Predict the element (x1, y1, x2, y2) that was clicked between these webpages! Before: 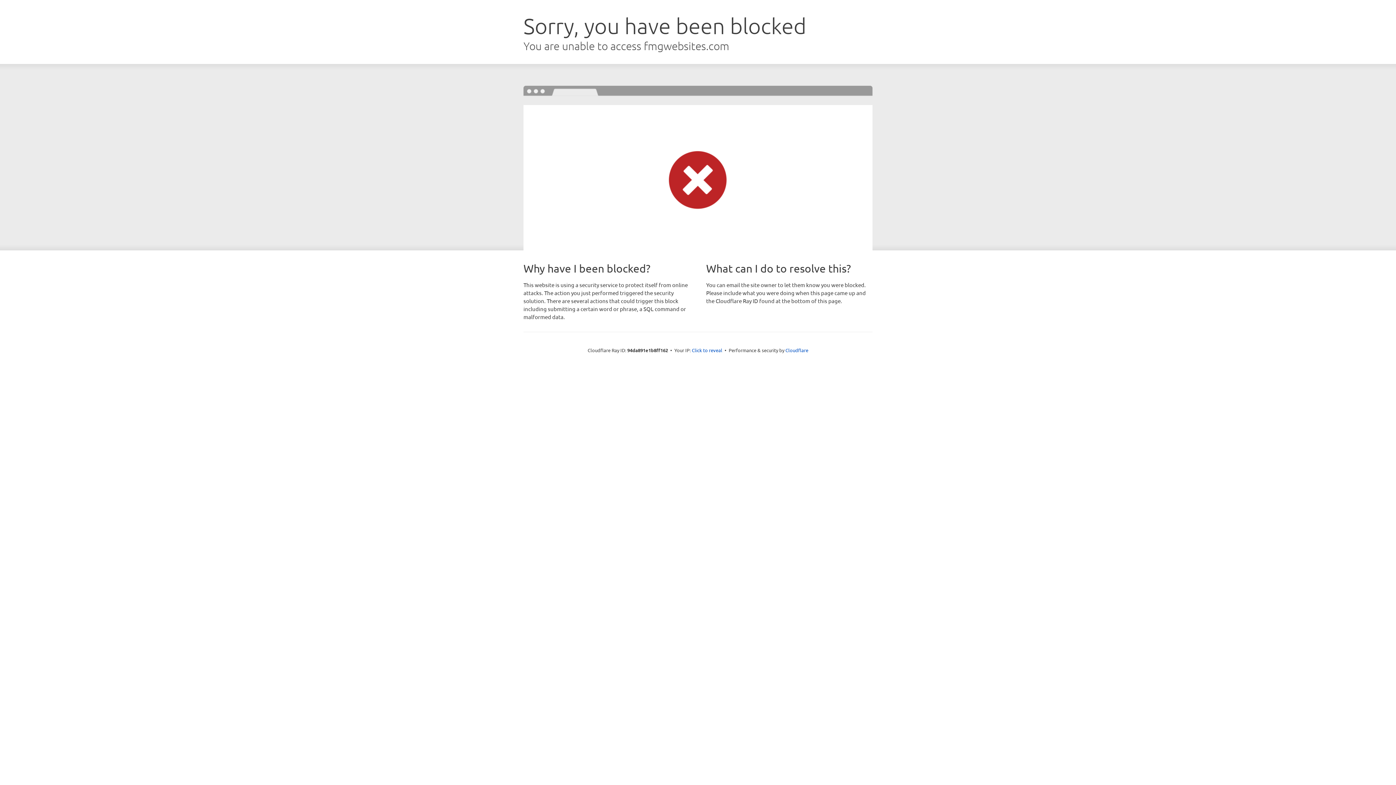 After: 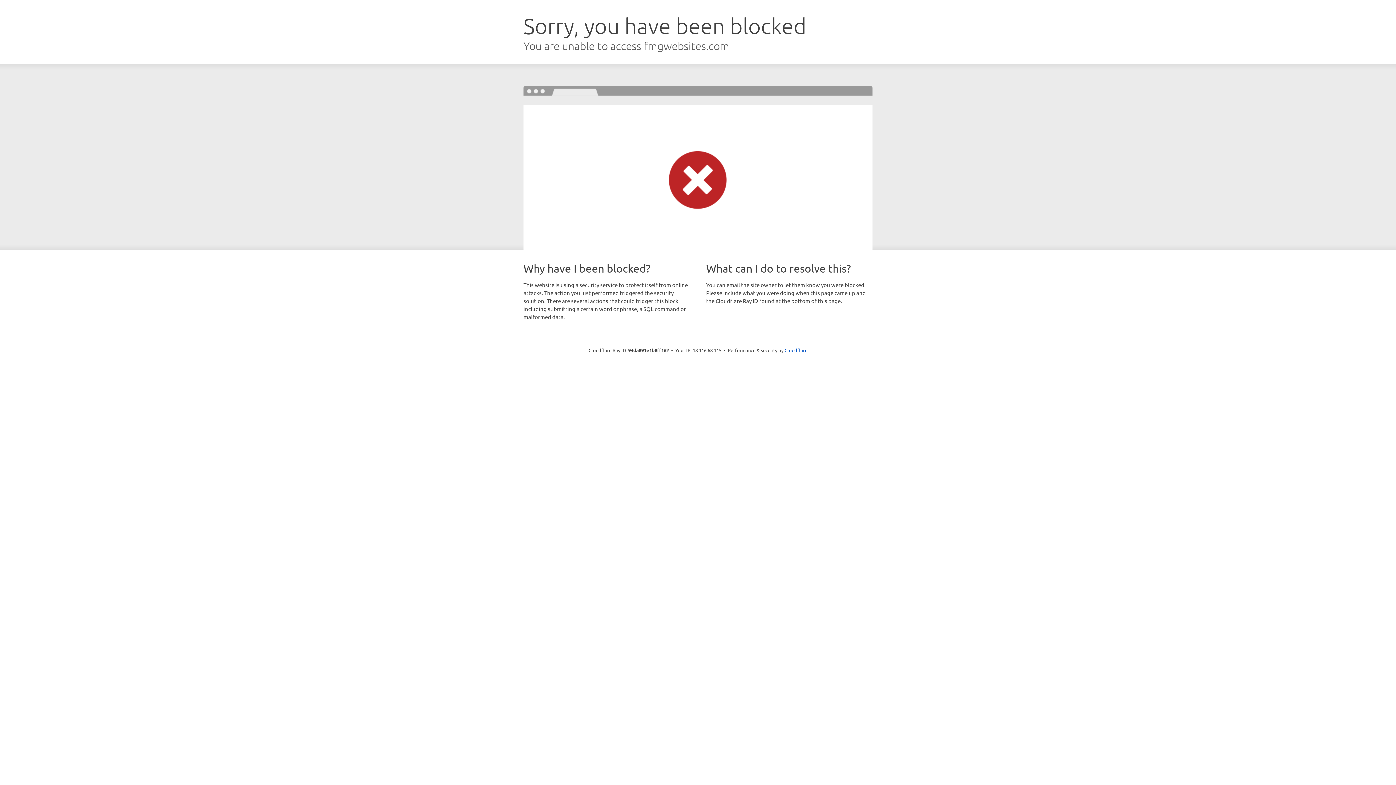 Action: bbox: (692, 346, 722, 353) label: Click to reveal